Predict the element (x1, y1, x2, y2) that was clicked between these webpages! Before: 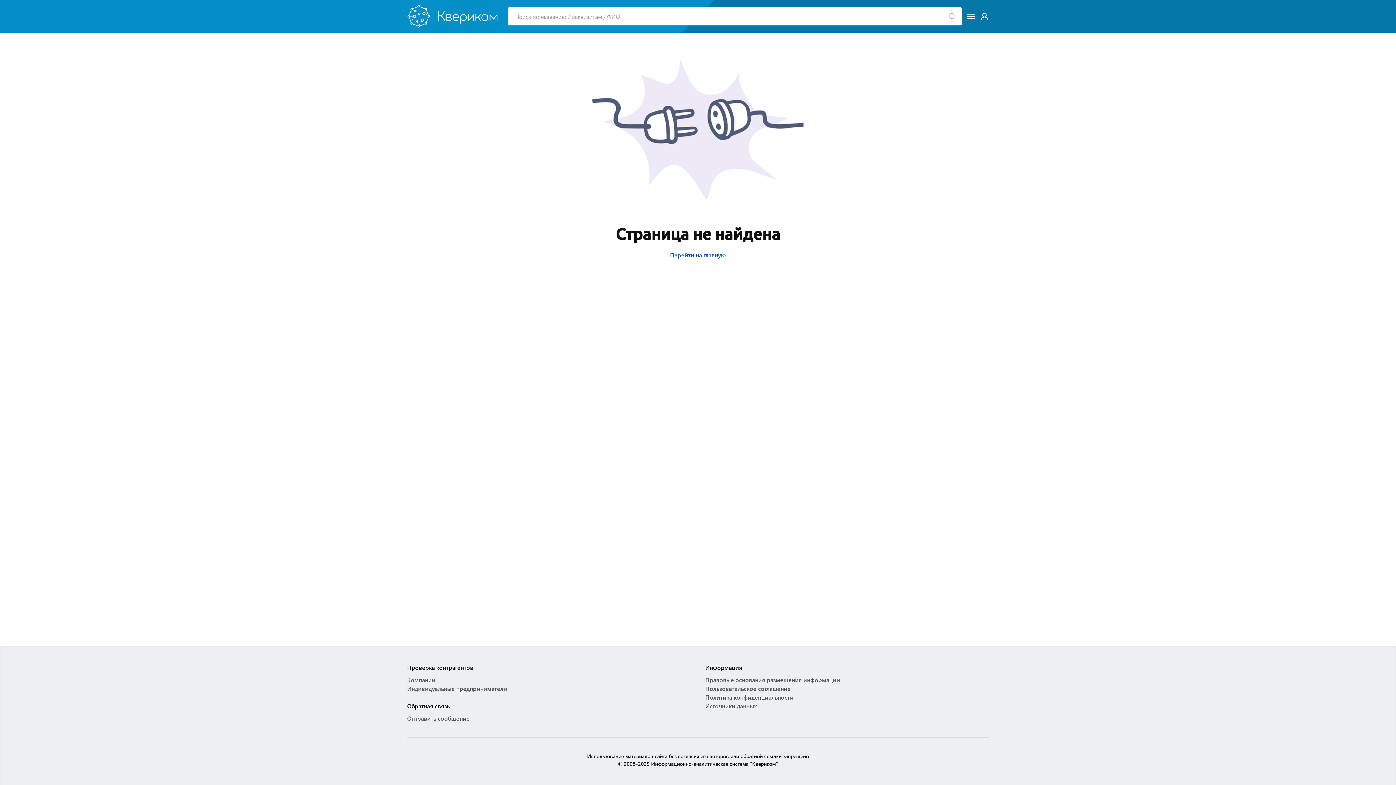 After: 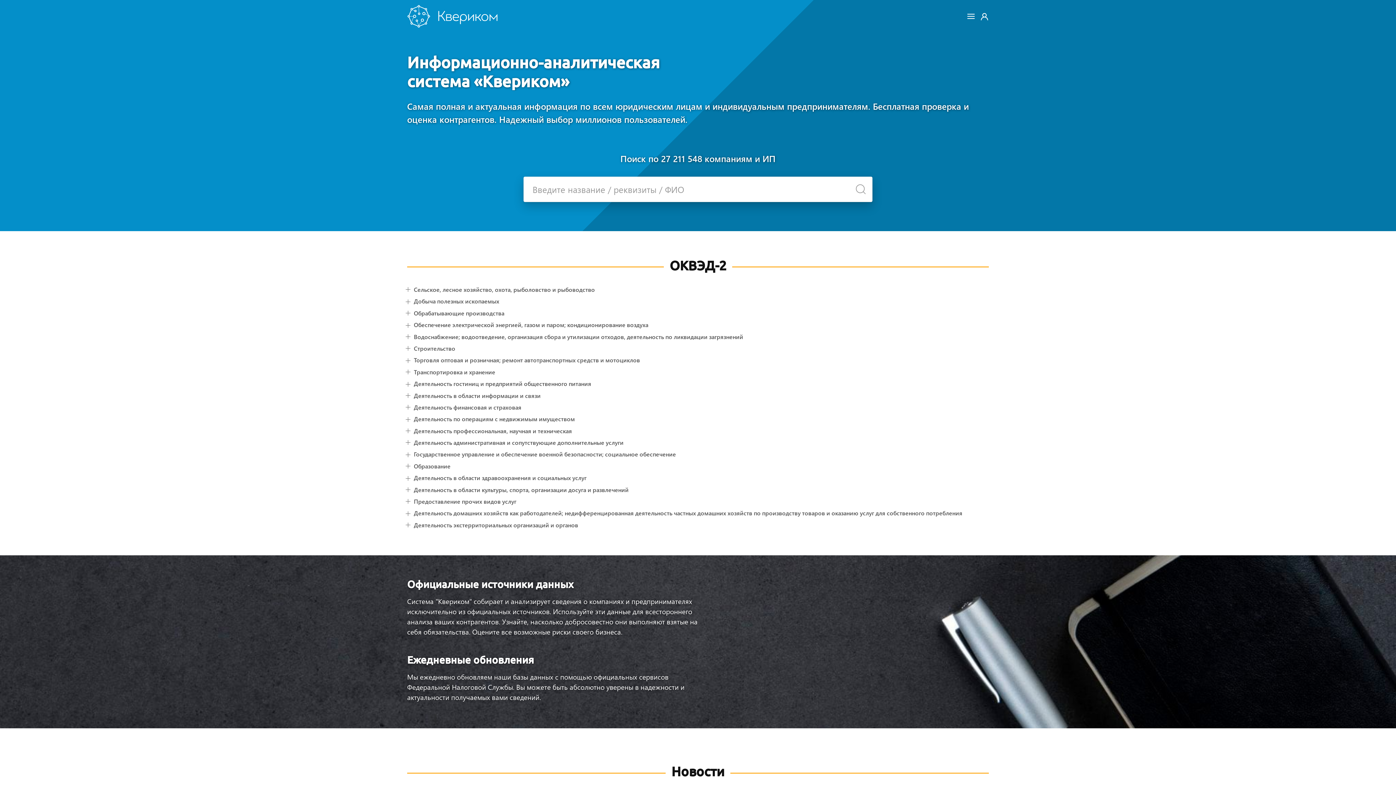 Action: bbox: (407, 11, 498, 19)